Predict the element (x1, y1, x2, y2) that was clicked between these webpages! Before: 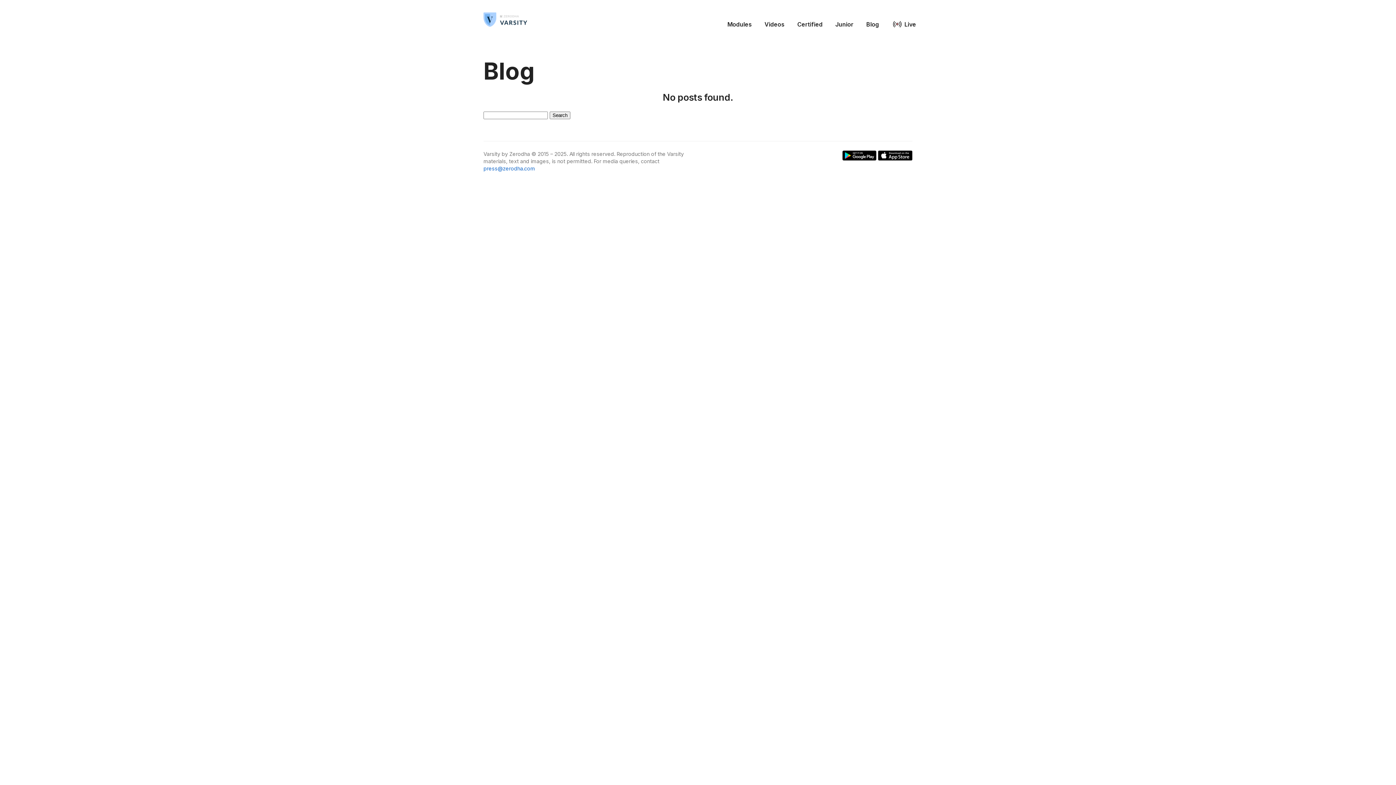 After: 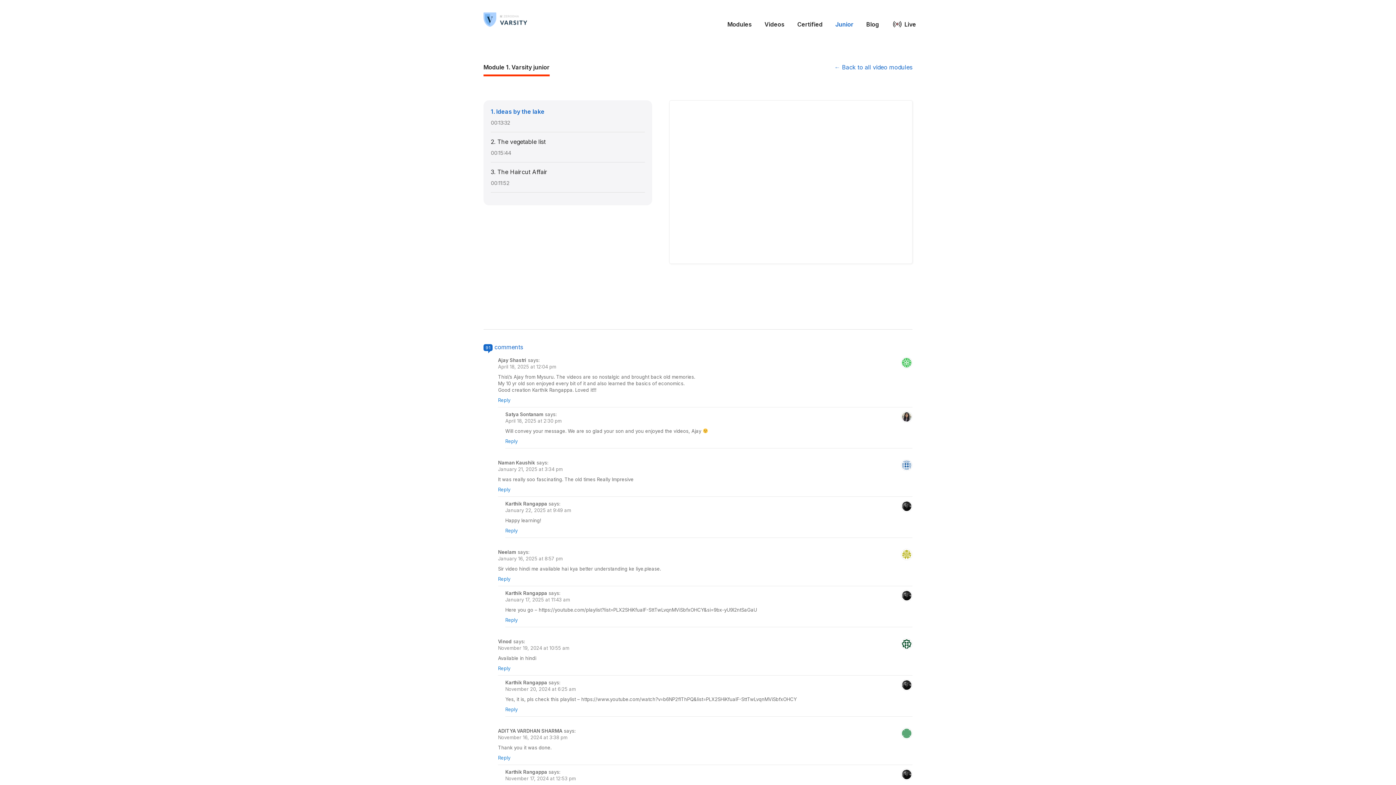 Action: bbox: (835, 20, 853, 28) label: Junior